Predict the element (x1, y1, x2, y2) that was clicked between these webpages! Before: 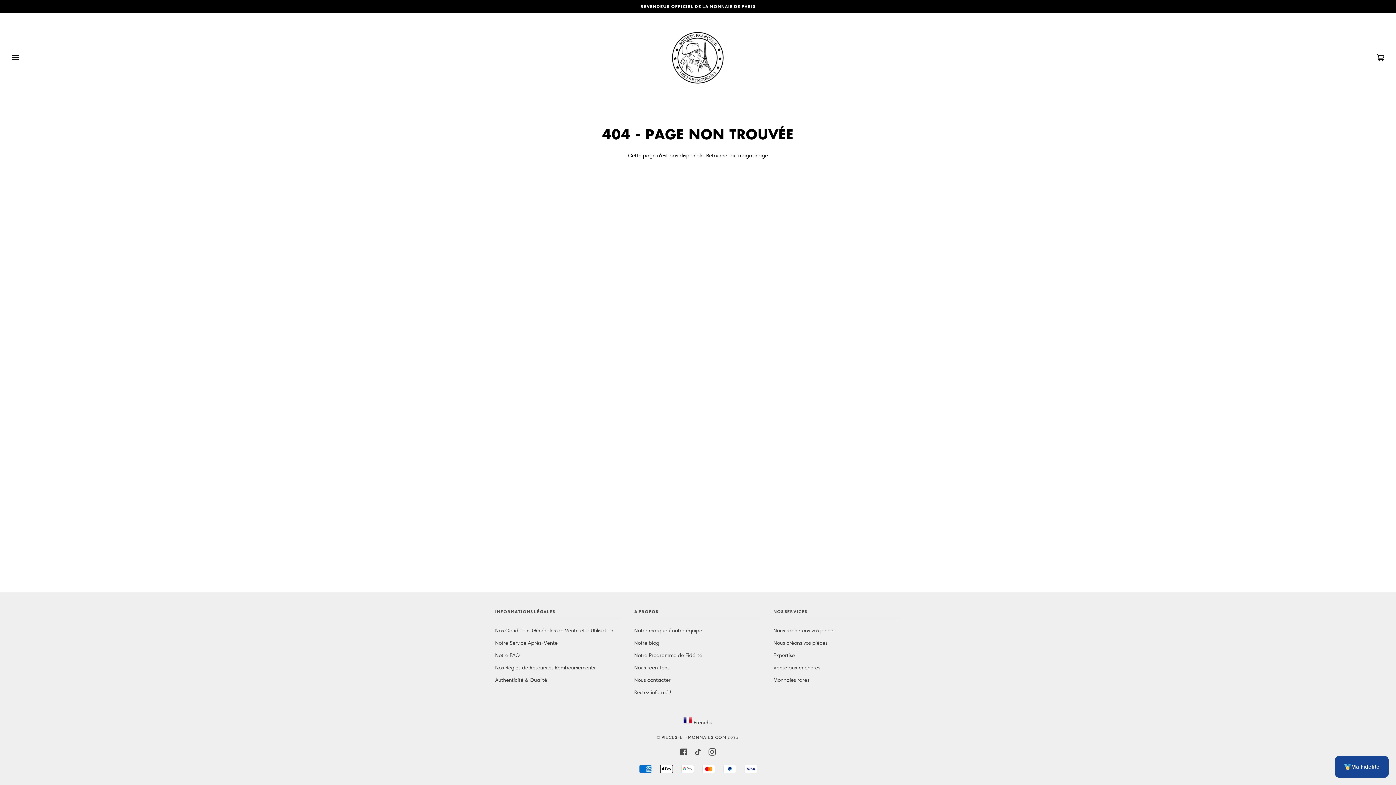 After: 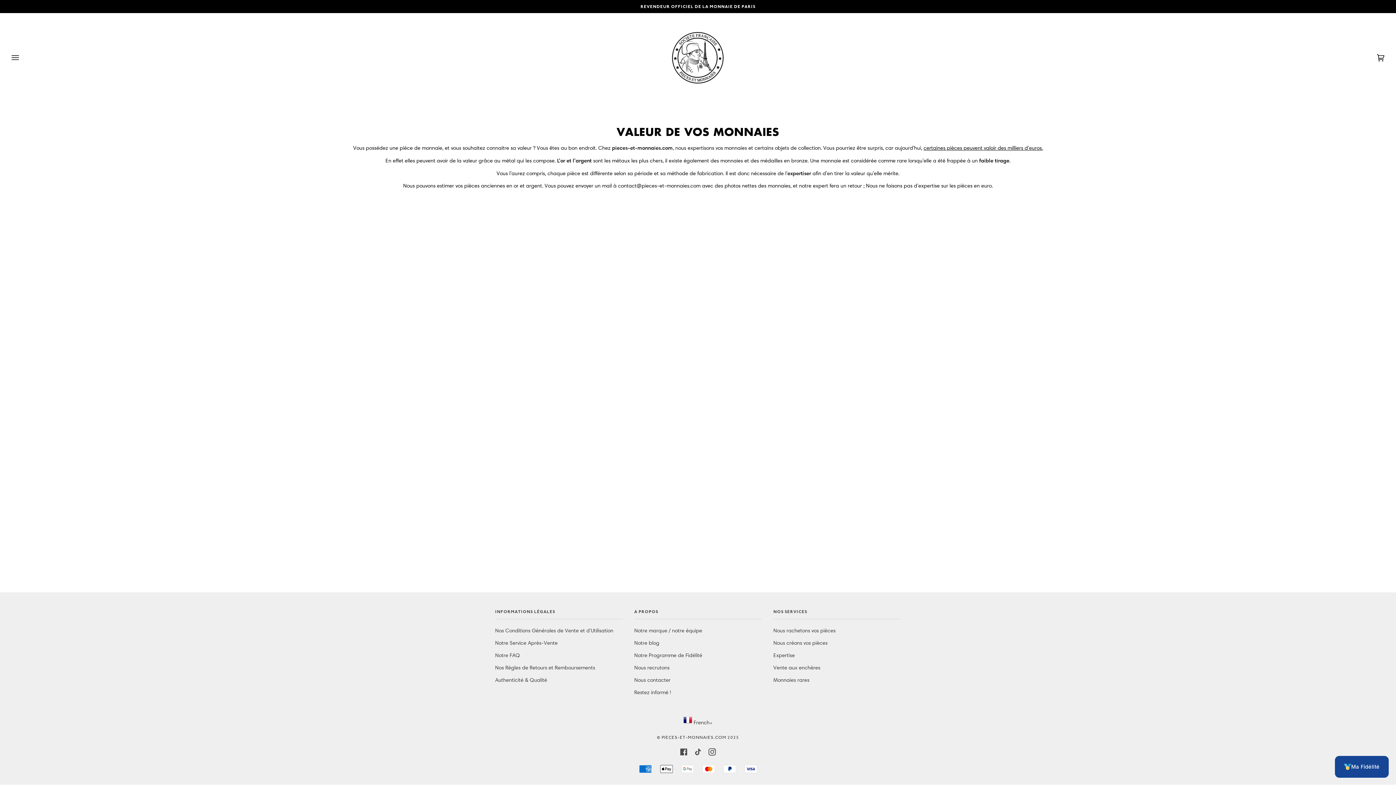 Action: bbox: (773, 627, 835, 634) label: Nous rachetons vos pièces